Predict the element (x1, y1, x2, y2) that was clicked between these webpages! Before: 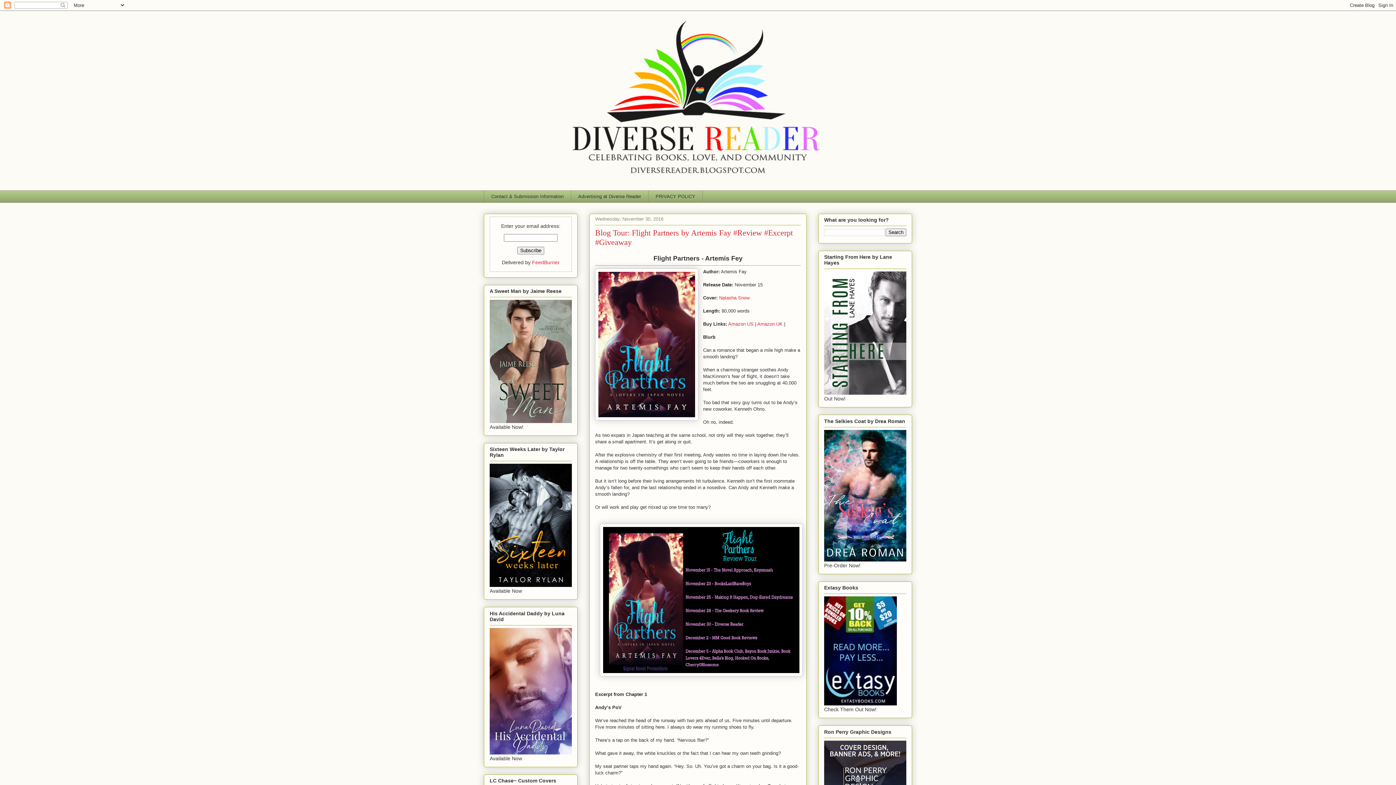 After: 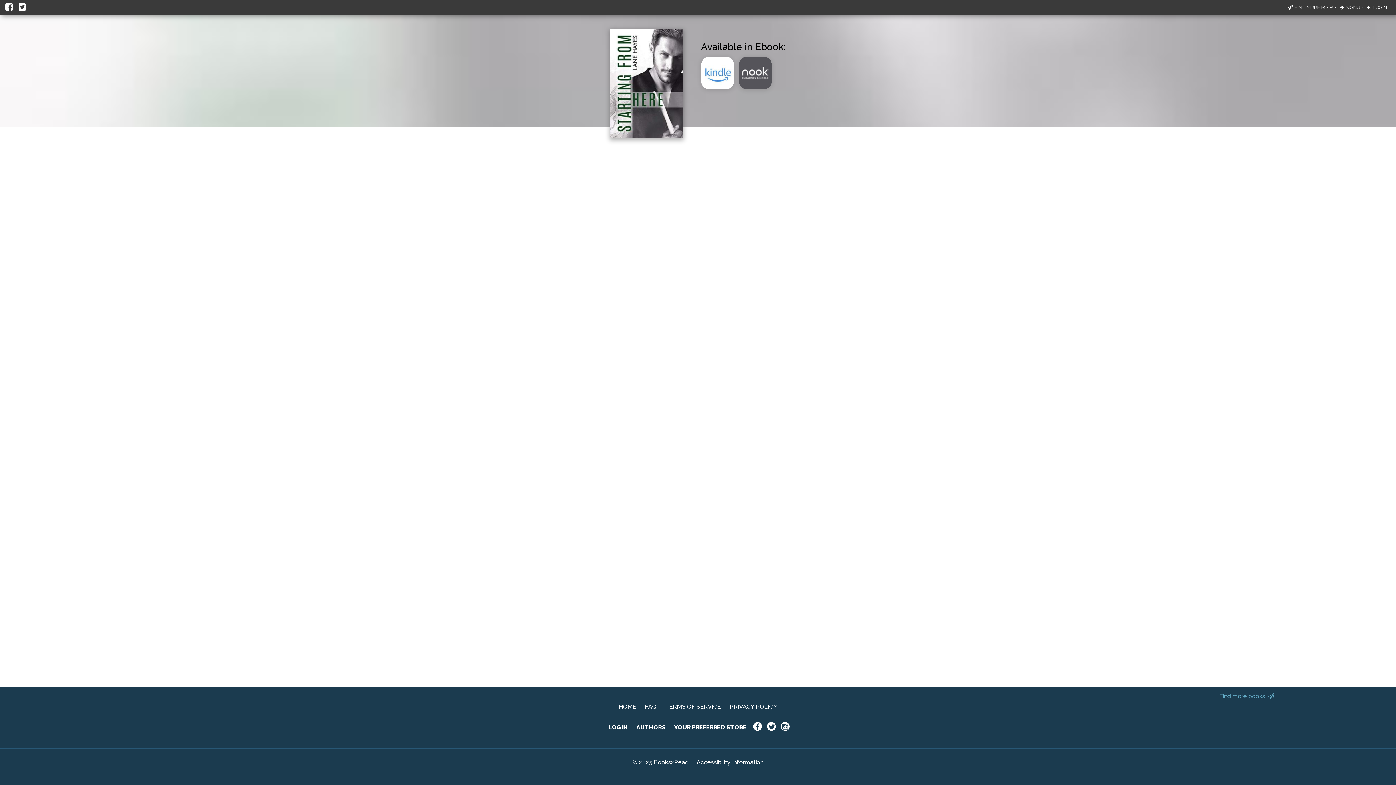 Action: bbox: (824, 390, 906, 396)